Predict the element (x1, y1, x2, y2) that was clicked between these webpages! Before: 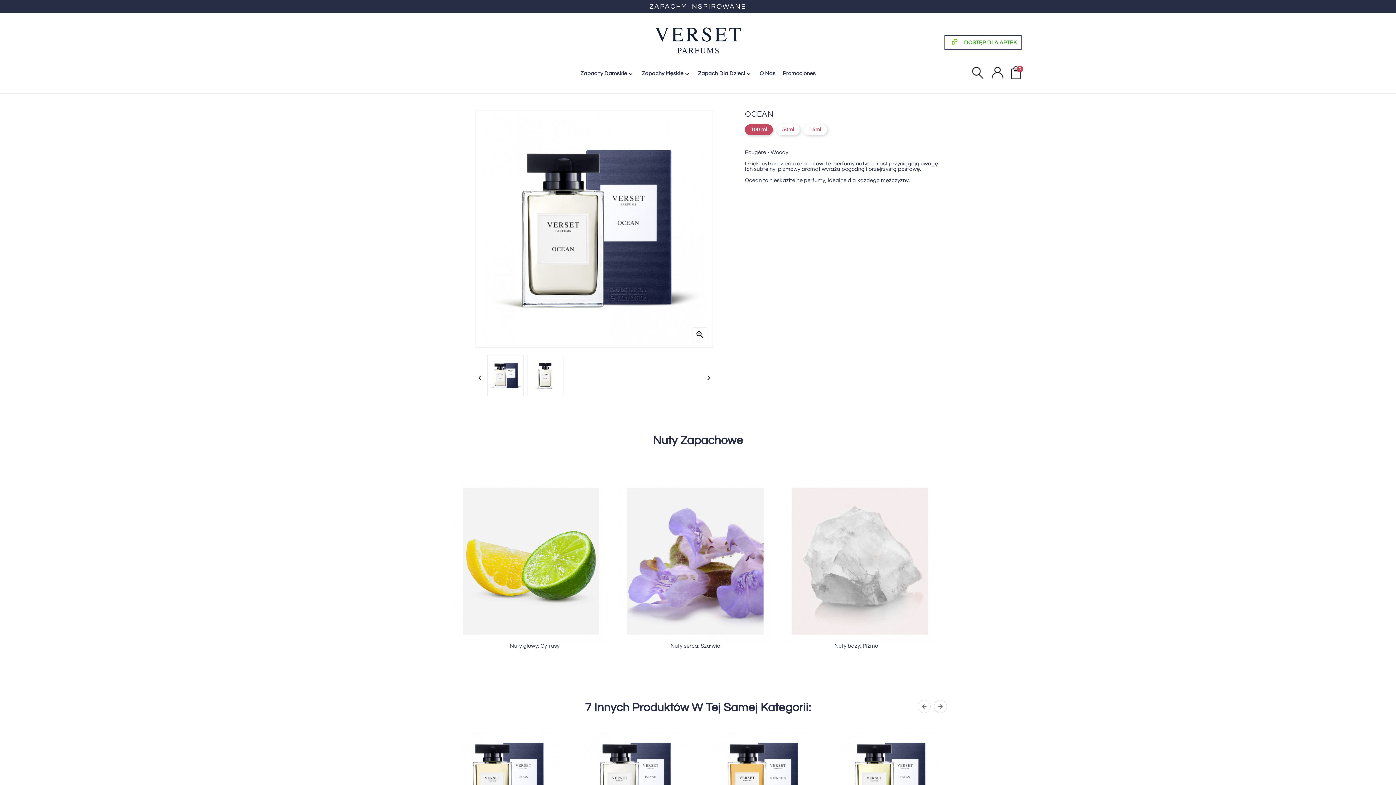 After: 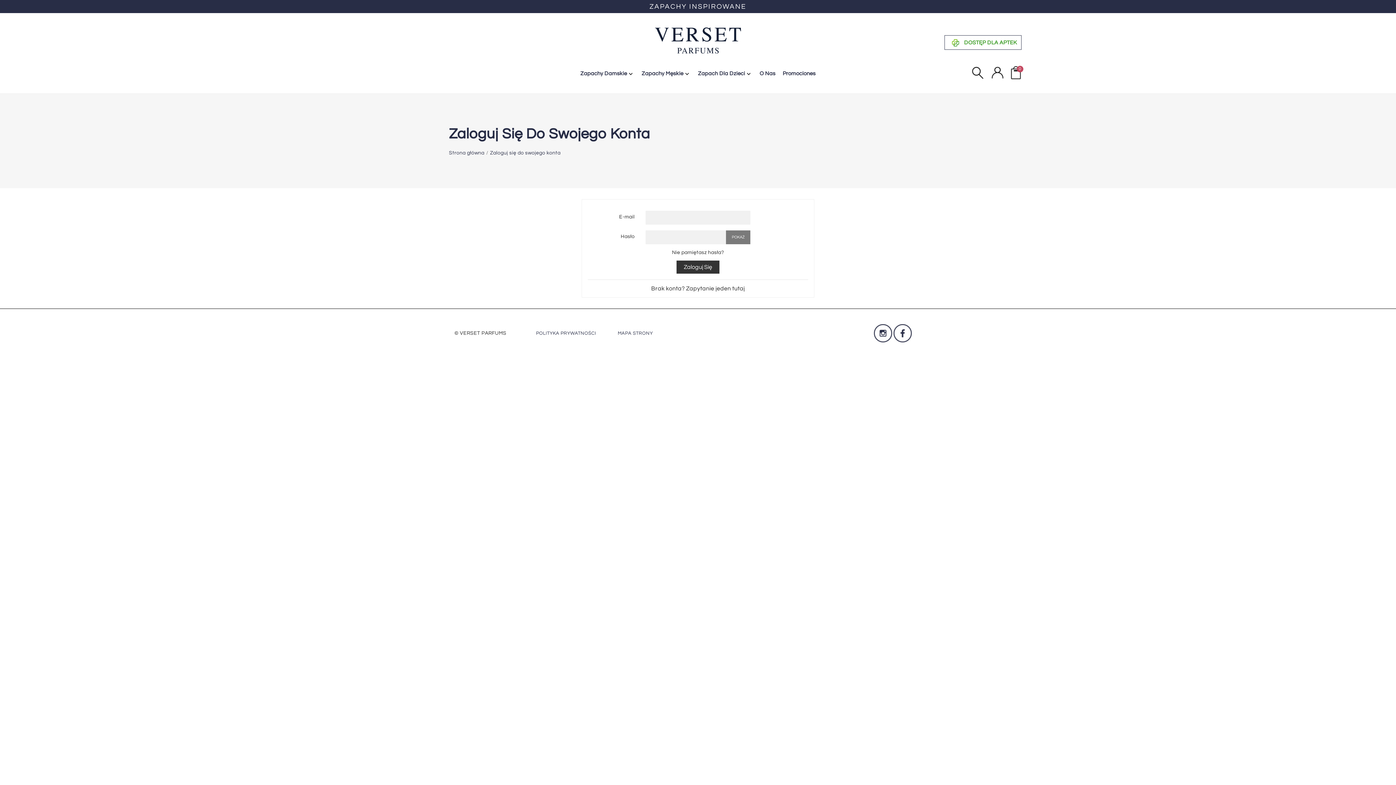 Action: bbox: (1007, 65, 1023, 81) label: 0